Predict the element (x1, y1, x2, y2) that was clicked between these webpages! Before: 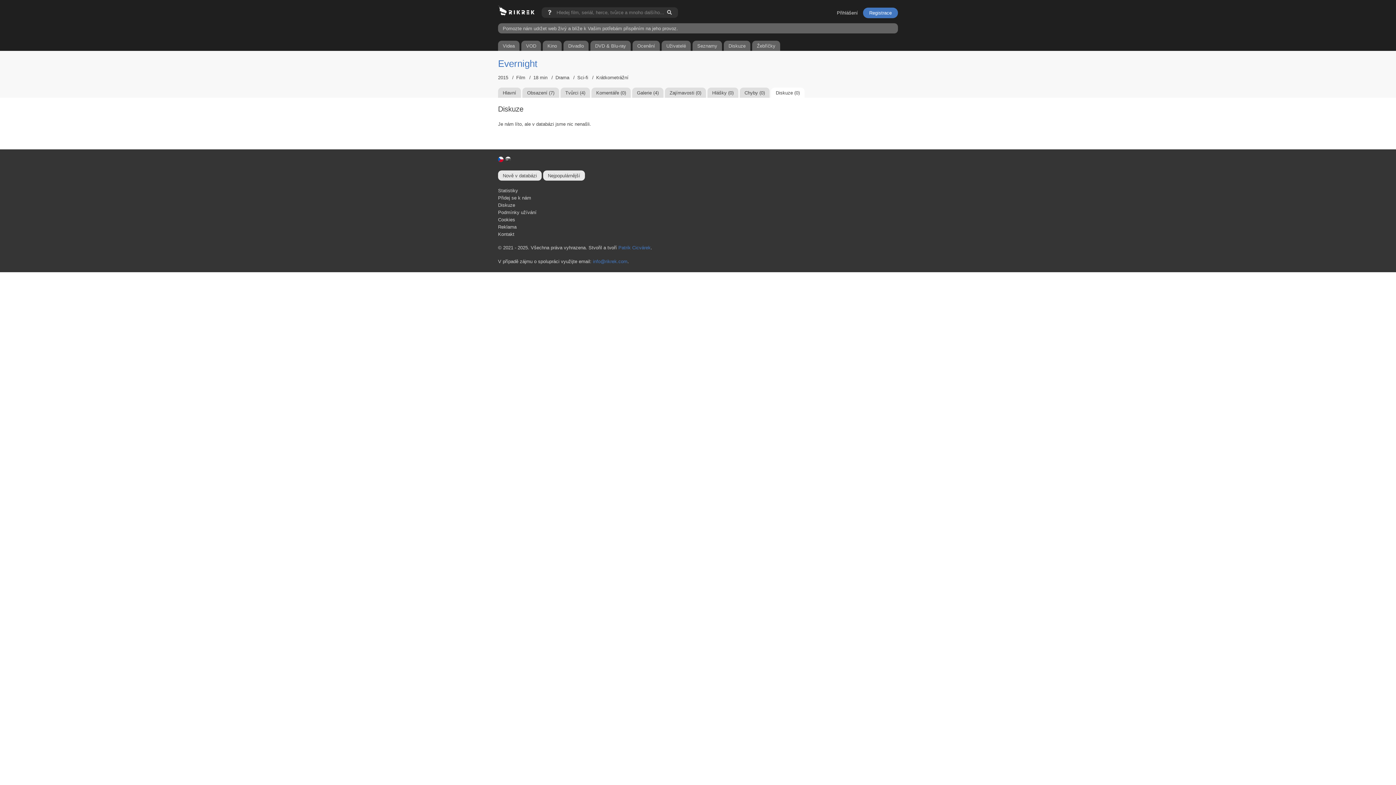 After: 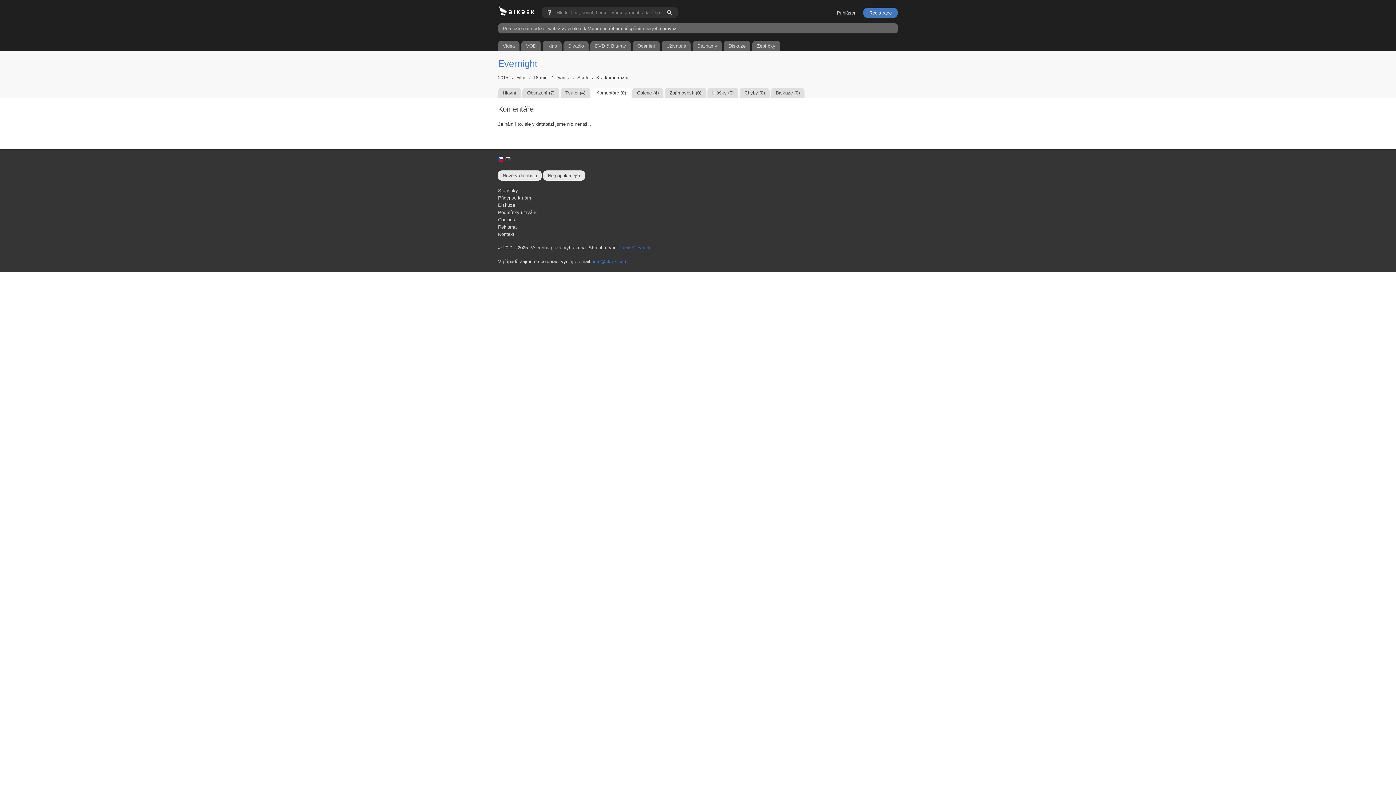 Action: bbox: (591, 90, 632, 95) label: Komentáře (0) 